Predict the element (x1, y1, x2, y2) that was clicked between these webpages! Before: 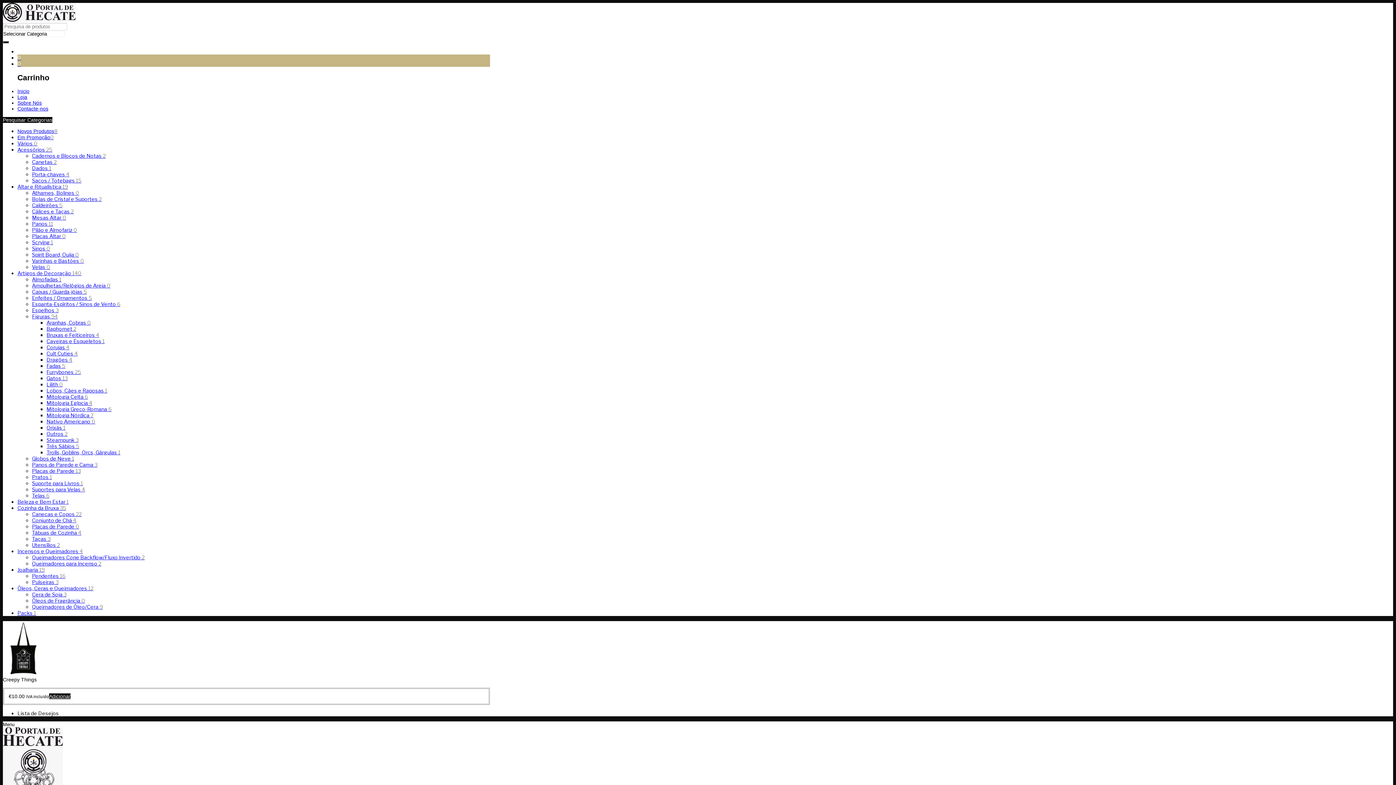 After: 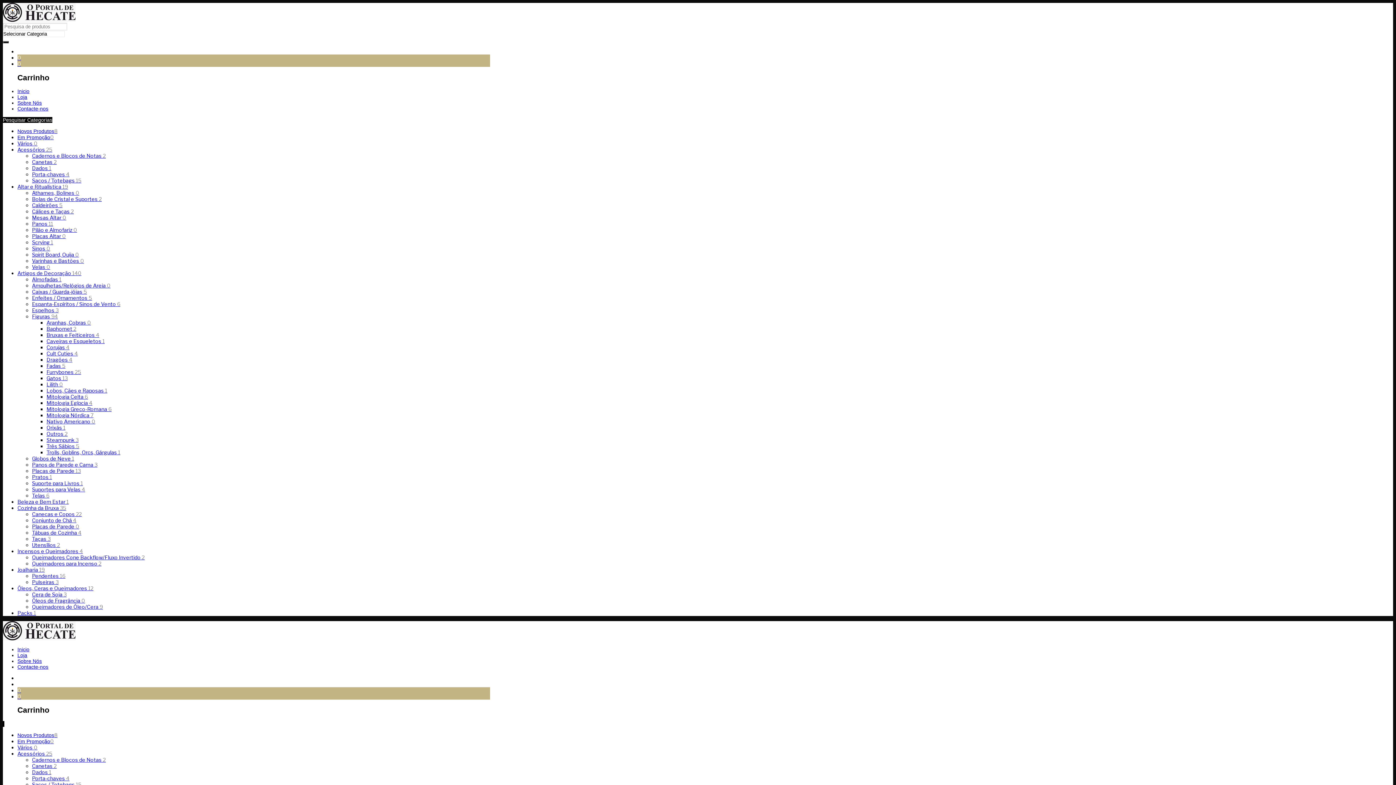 Action: label: Novos Produtos8 bbox: (17, 128, 57, 134)